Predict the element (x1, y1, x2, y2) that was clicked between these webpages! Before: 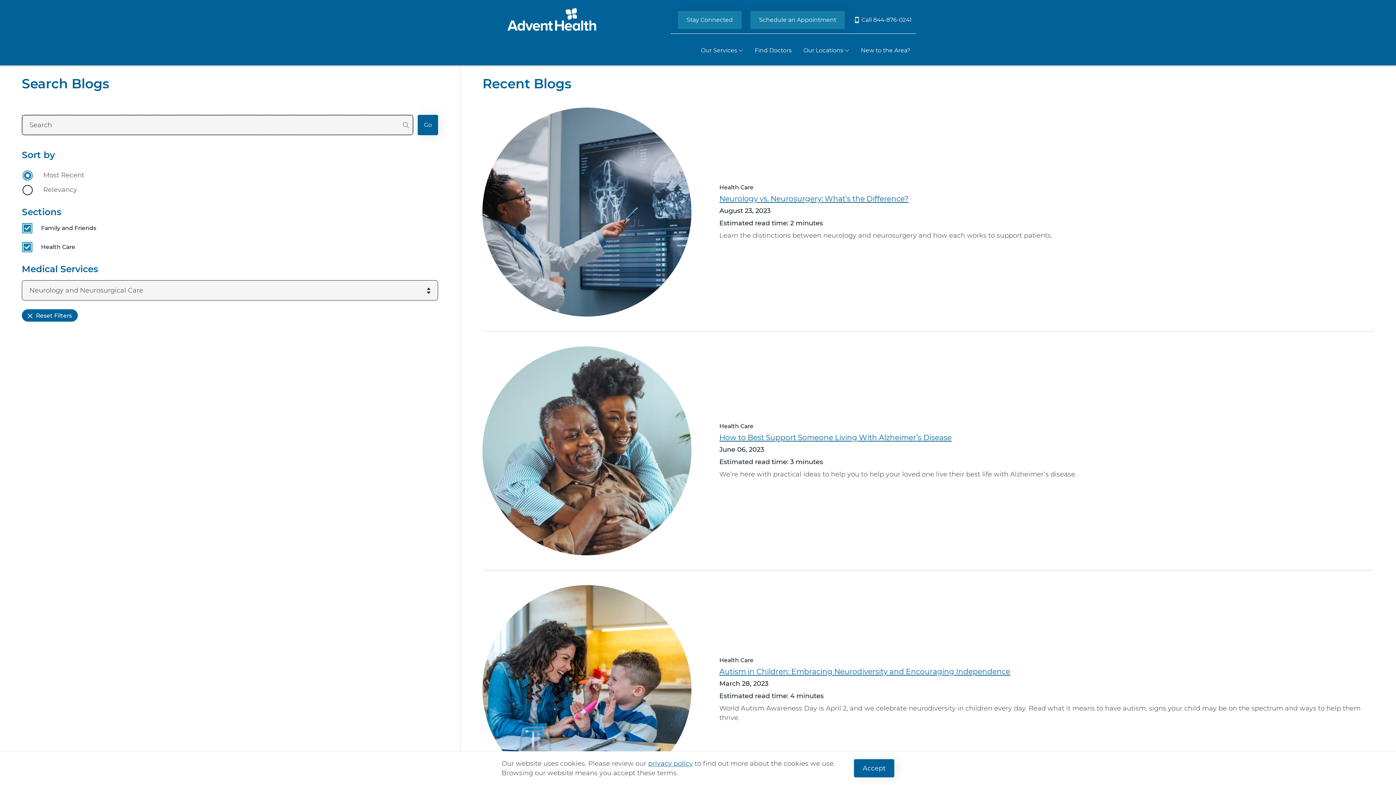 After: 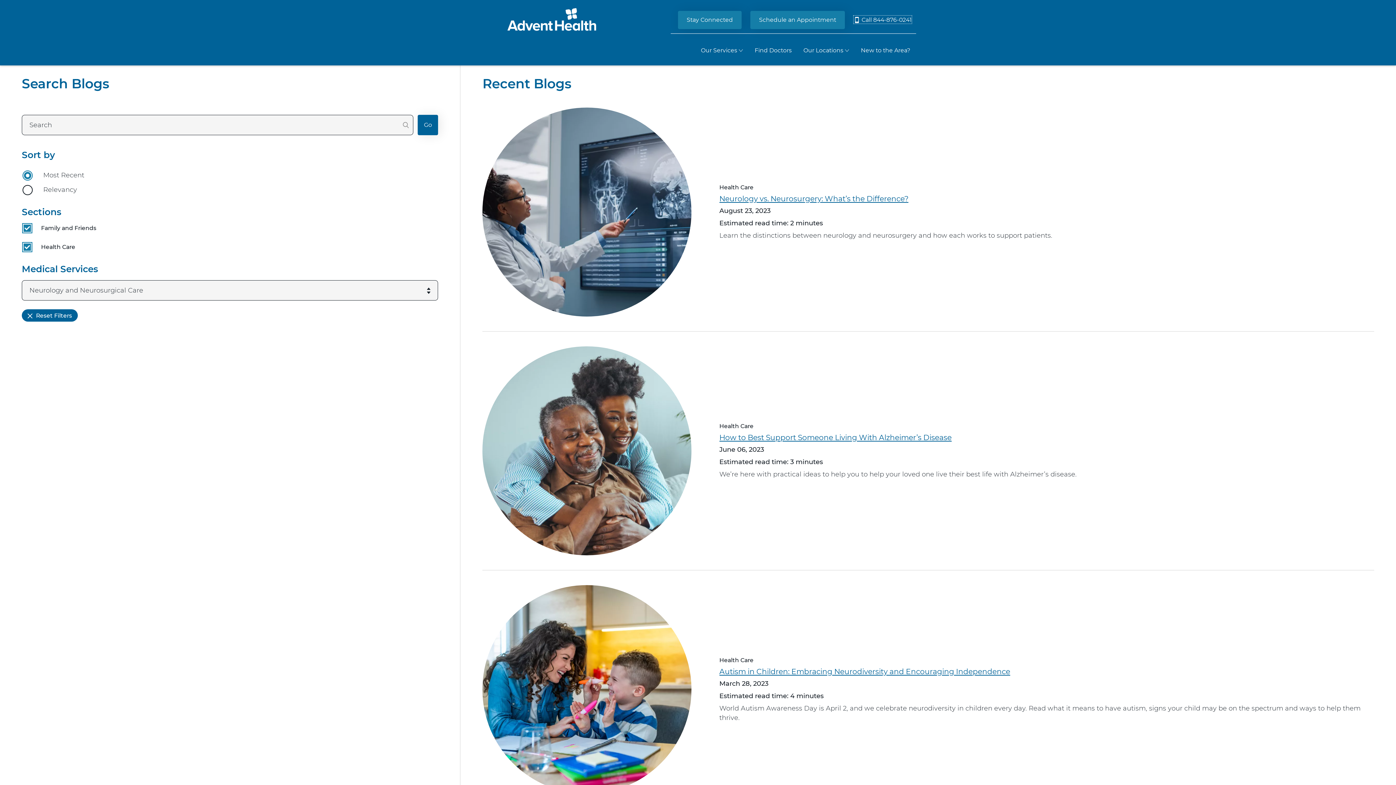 Action: label:  Call 844-876-0241 bbox: (853, 15, 912, 23)